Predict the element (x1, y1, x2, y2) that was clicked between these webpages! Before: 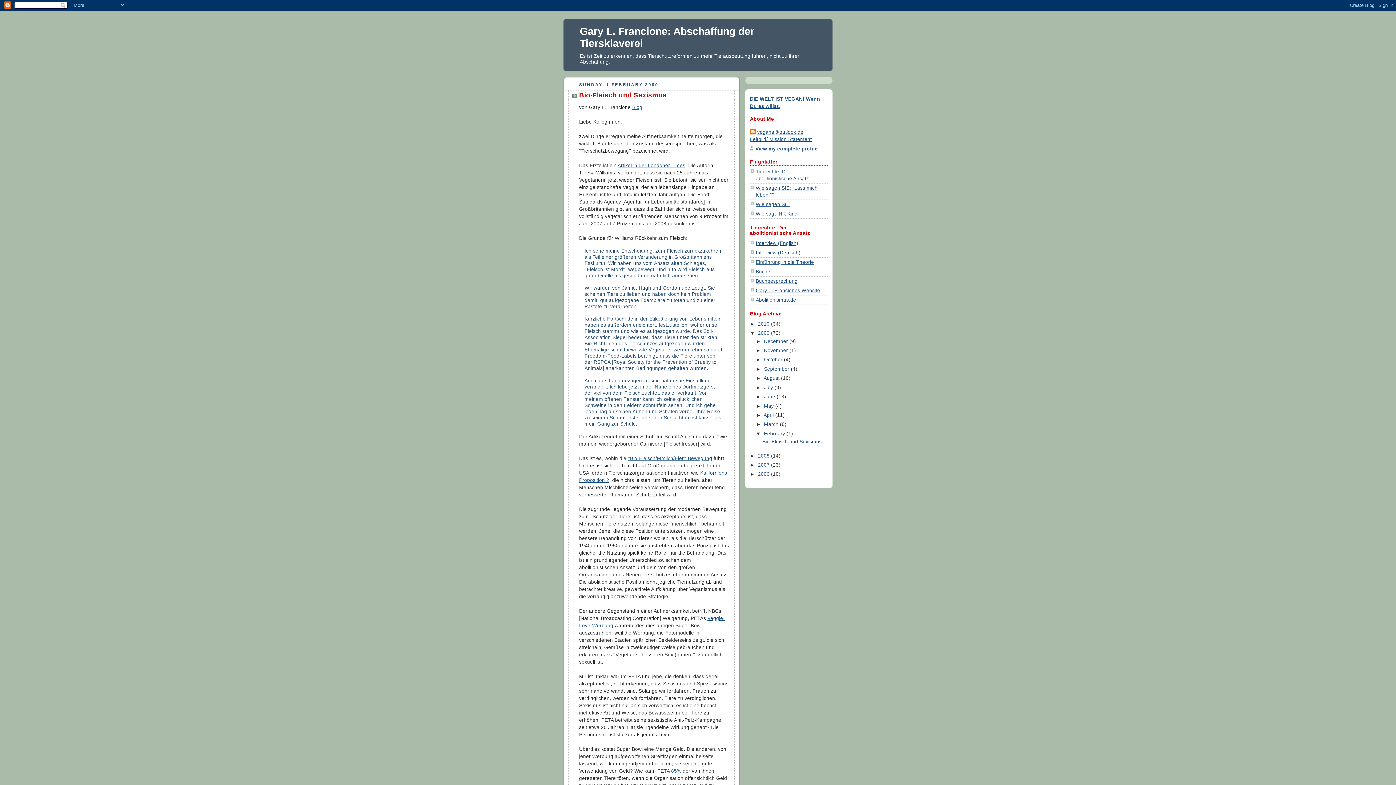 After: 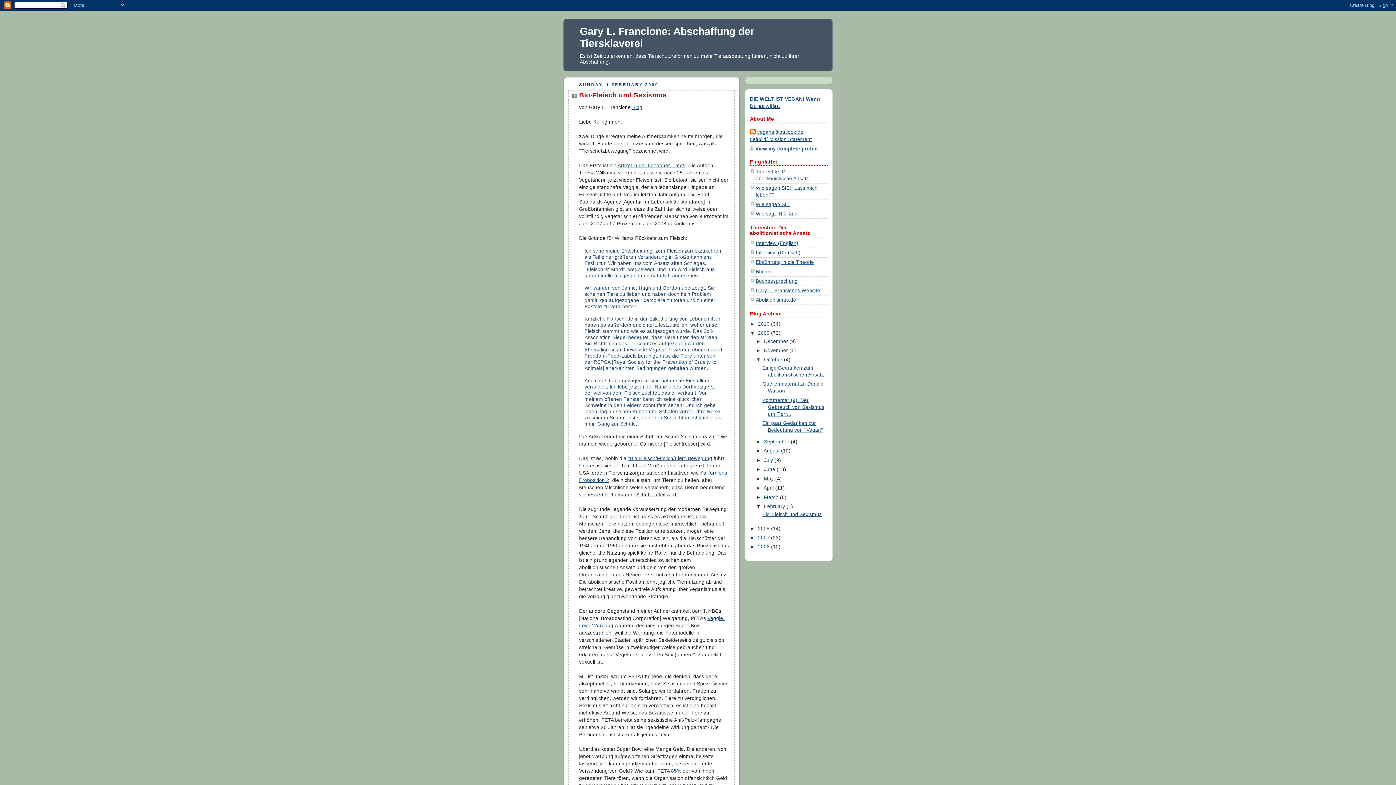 Action: label: ►   bbox: (756, 357, 764, 362)